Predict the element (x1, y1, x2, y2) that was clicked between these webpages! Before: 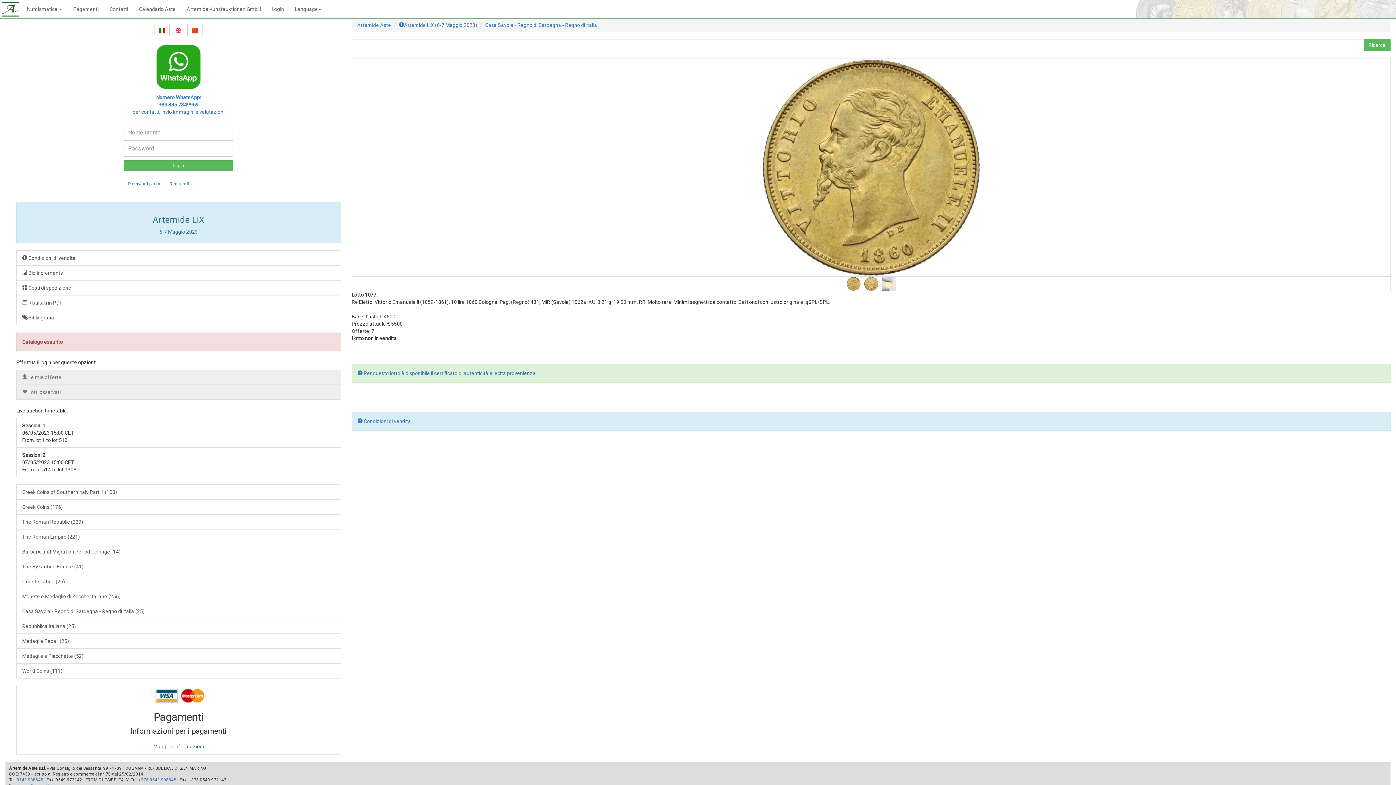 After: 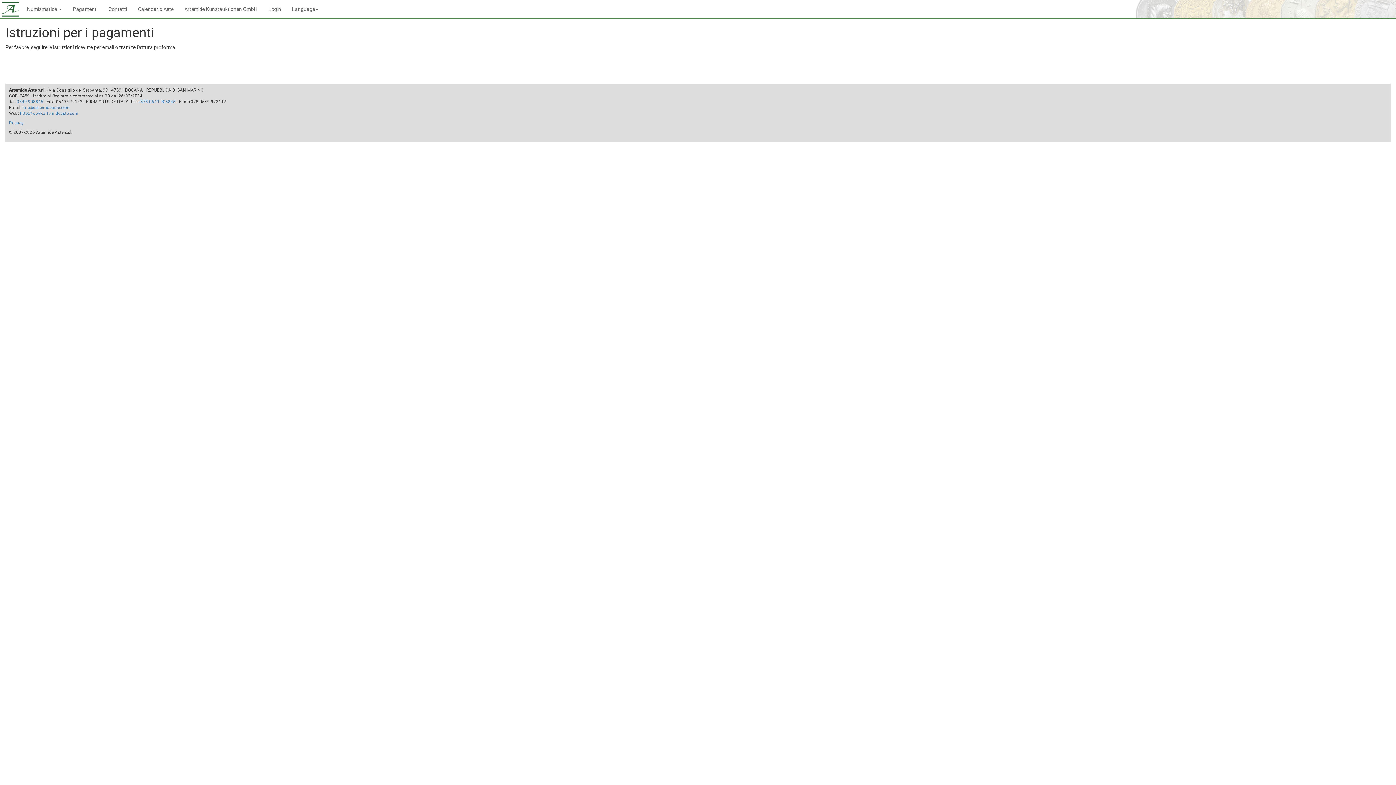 Action: bbox: (153, 744, 203, 749) label: Maggiori informazioni